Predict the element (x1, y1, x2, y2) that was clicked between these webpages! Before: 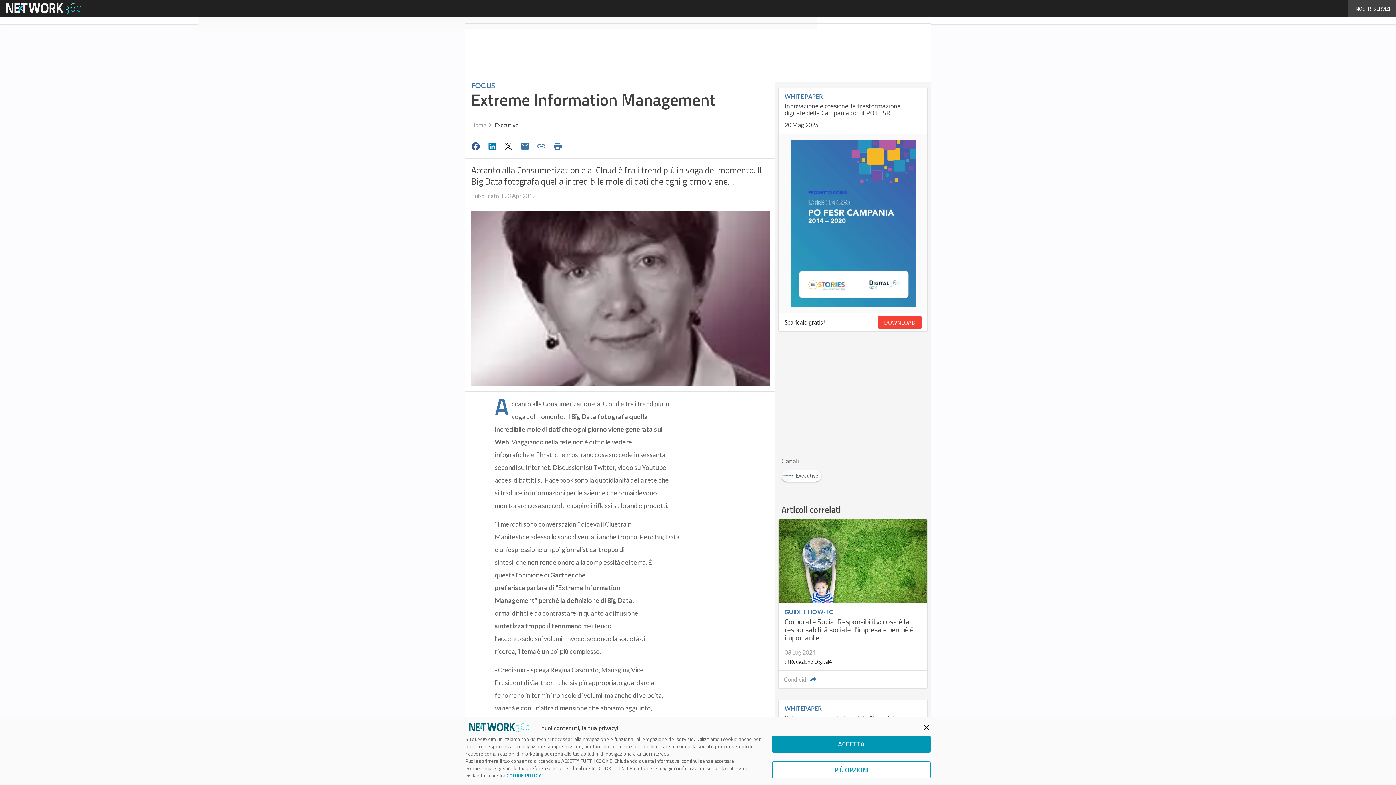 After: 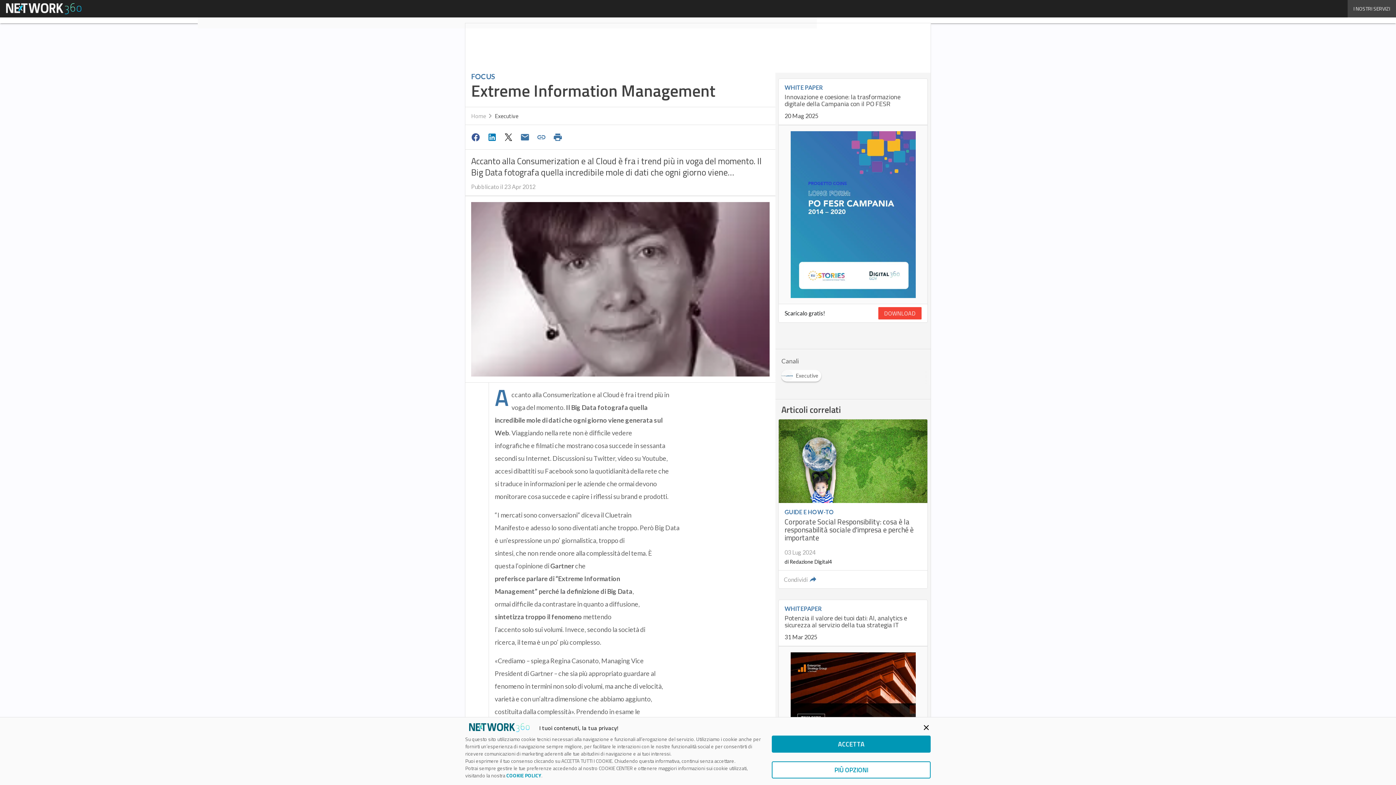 Action: bbox: (778, 140, 927, 307)